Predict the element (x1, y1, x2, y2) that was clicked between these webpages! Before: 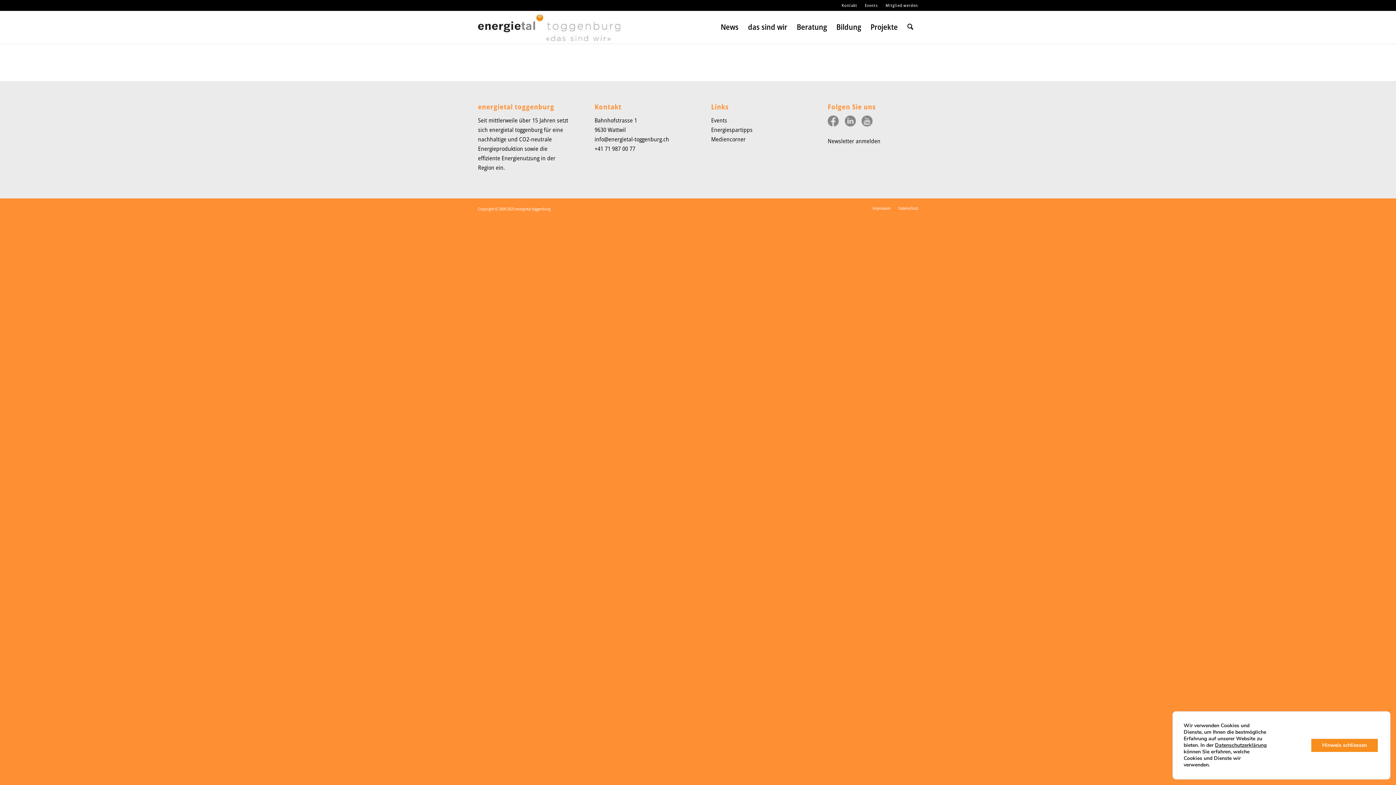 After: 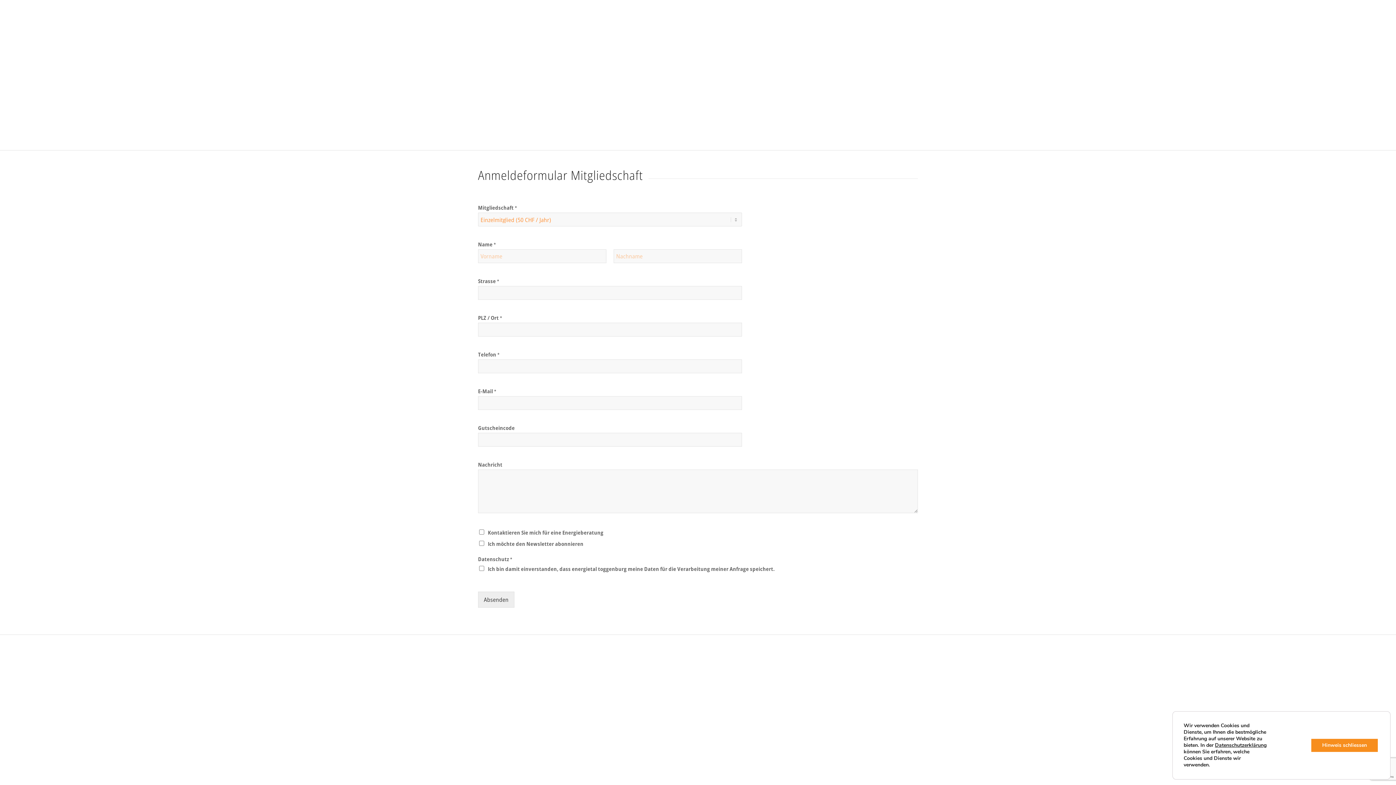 Action: label: Mitglied werden bbox: (885, 0, 918, 10)